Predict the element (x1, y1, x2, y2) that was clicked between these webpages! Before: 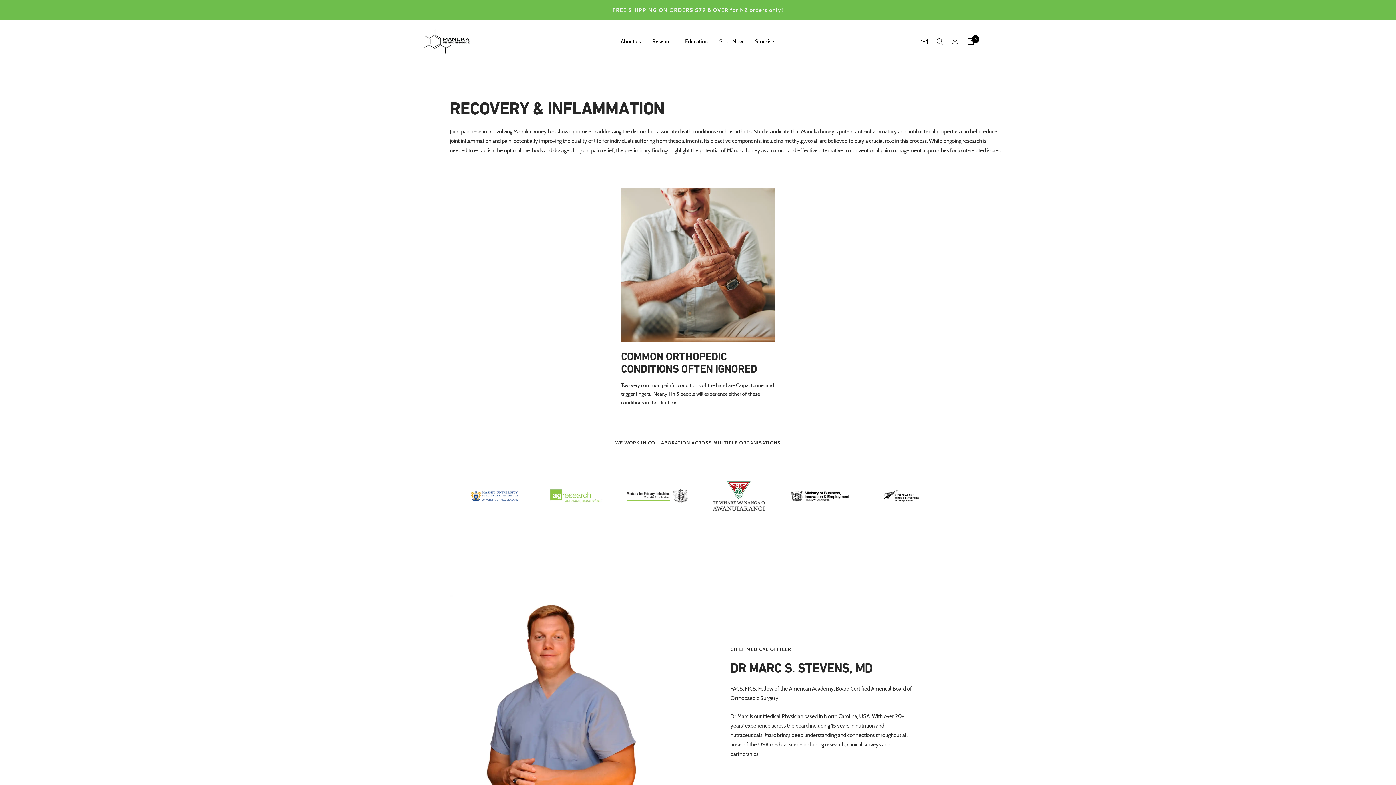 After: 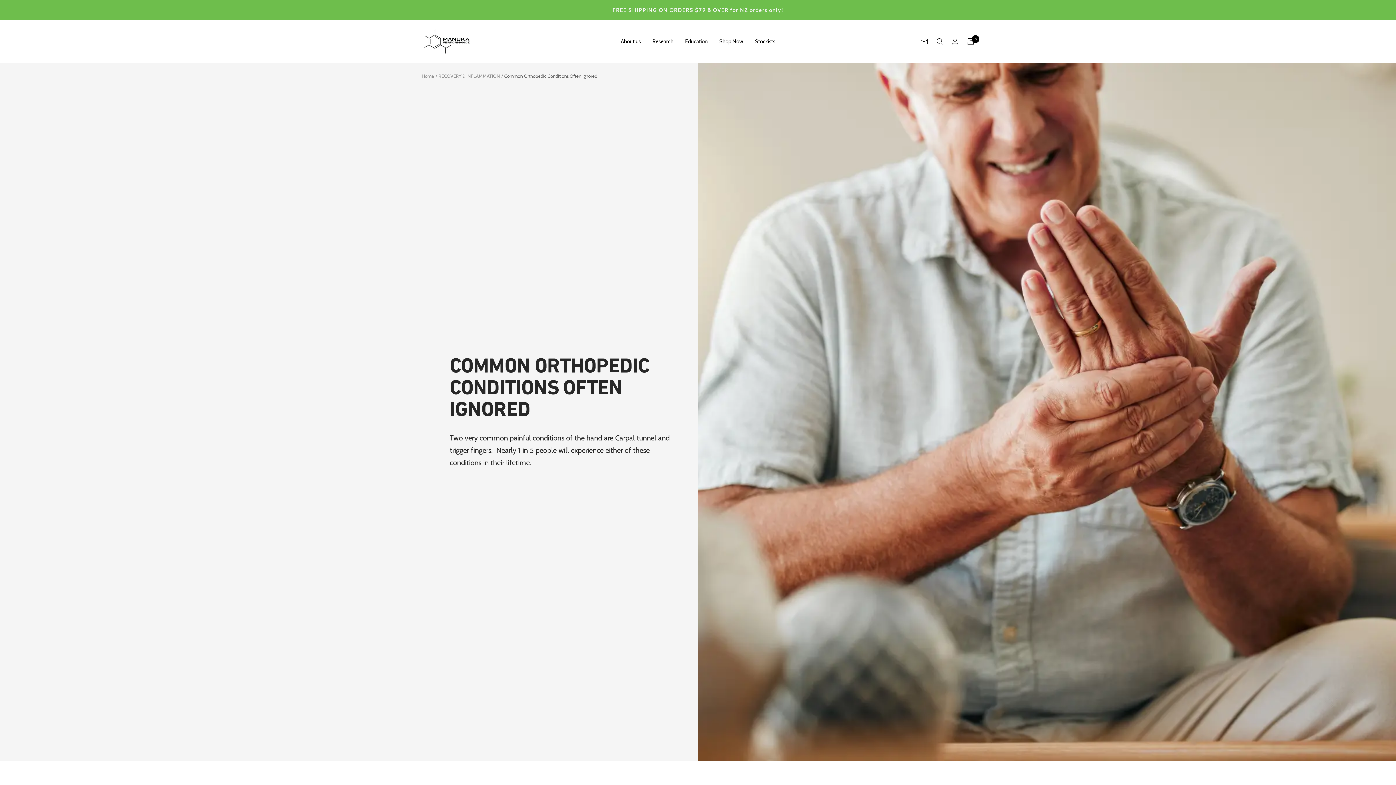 Action: bbox: (621, 187, 775, 341)